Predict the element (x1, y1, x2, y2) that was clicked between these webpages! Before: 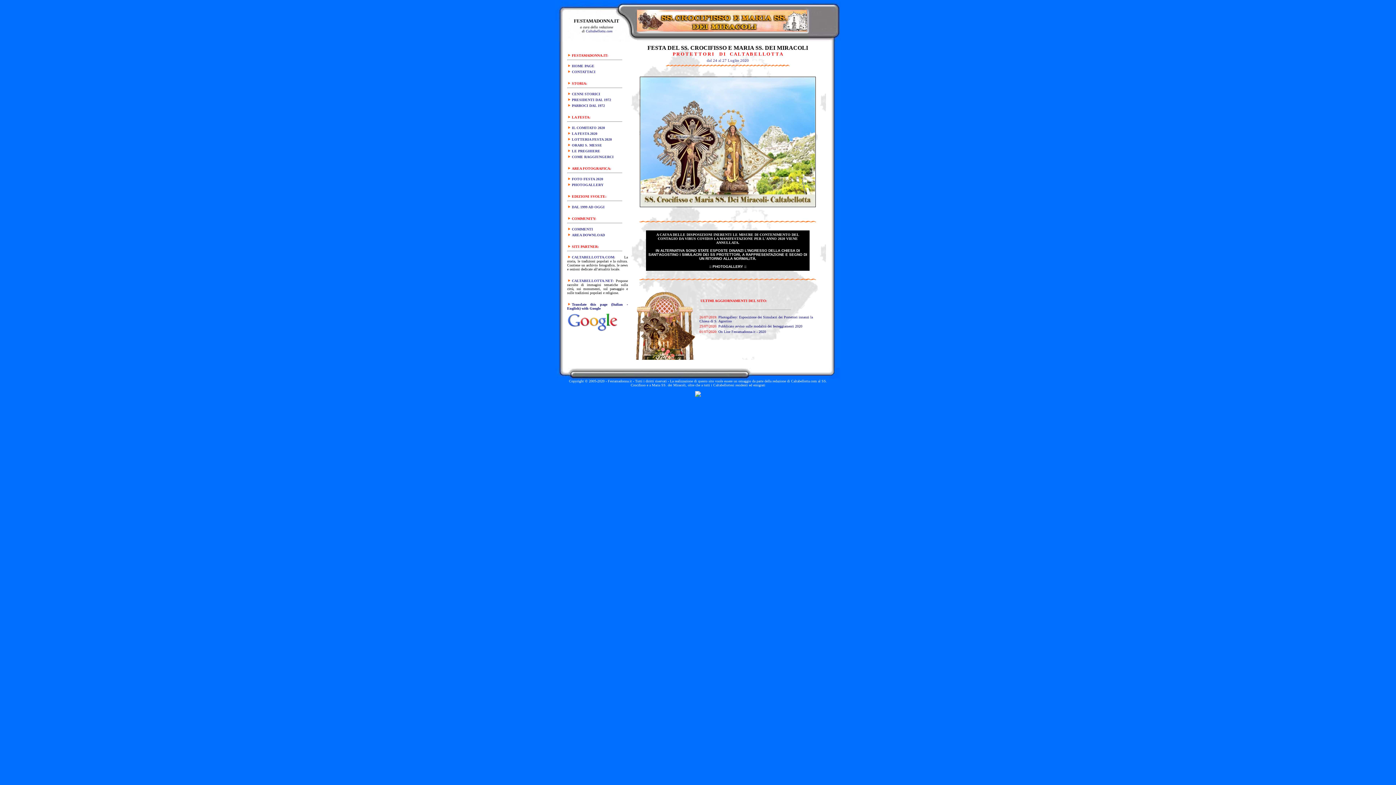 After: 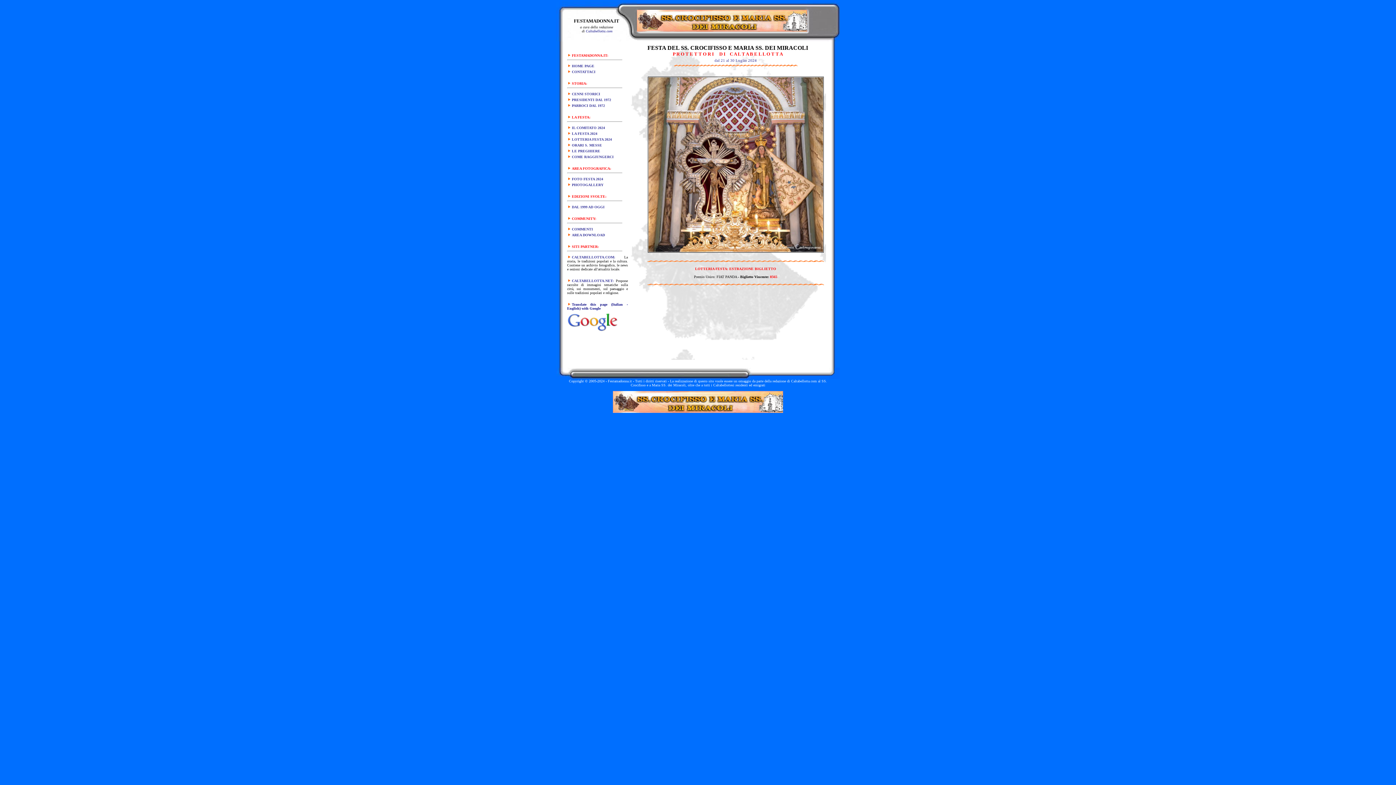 Action: bbox: (608, 379, 632, 383) label: Festamadonna.it